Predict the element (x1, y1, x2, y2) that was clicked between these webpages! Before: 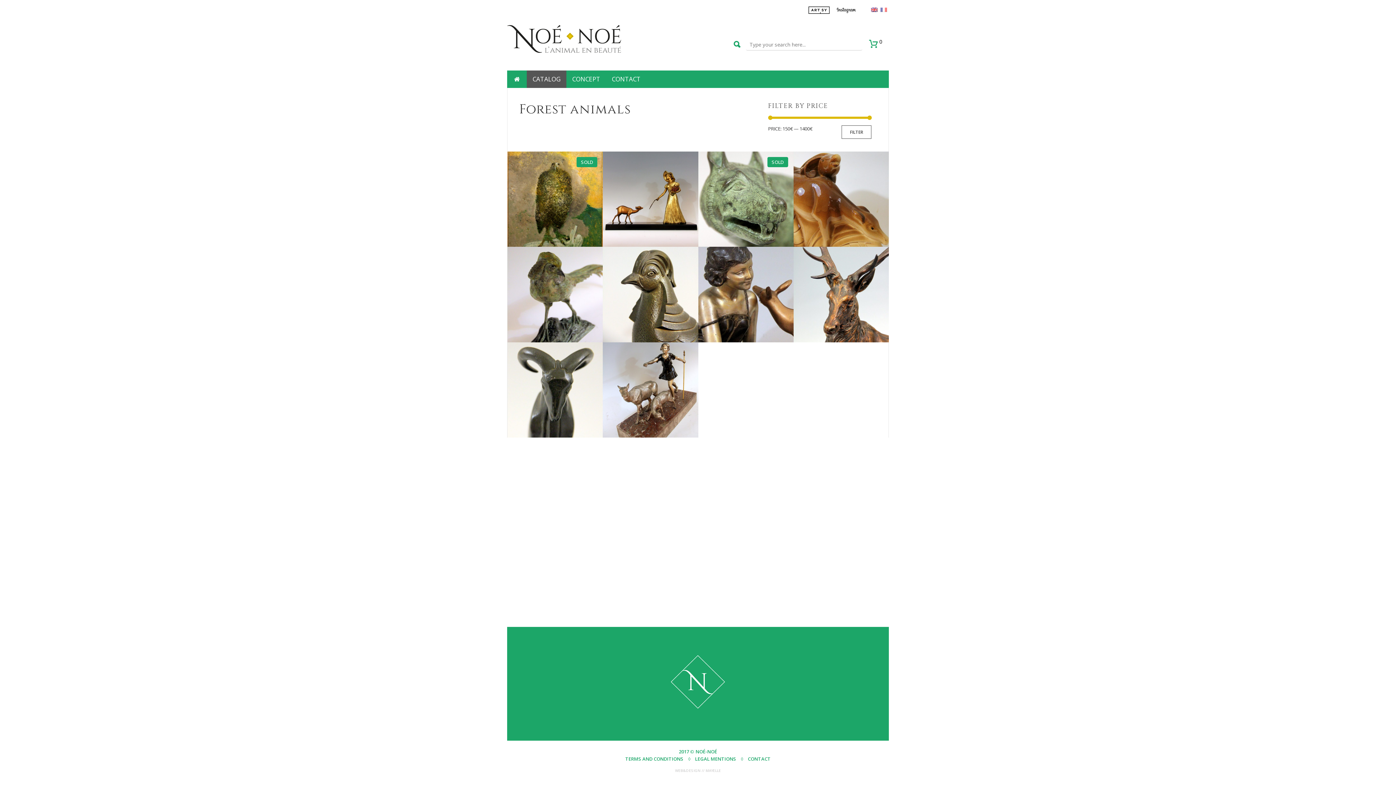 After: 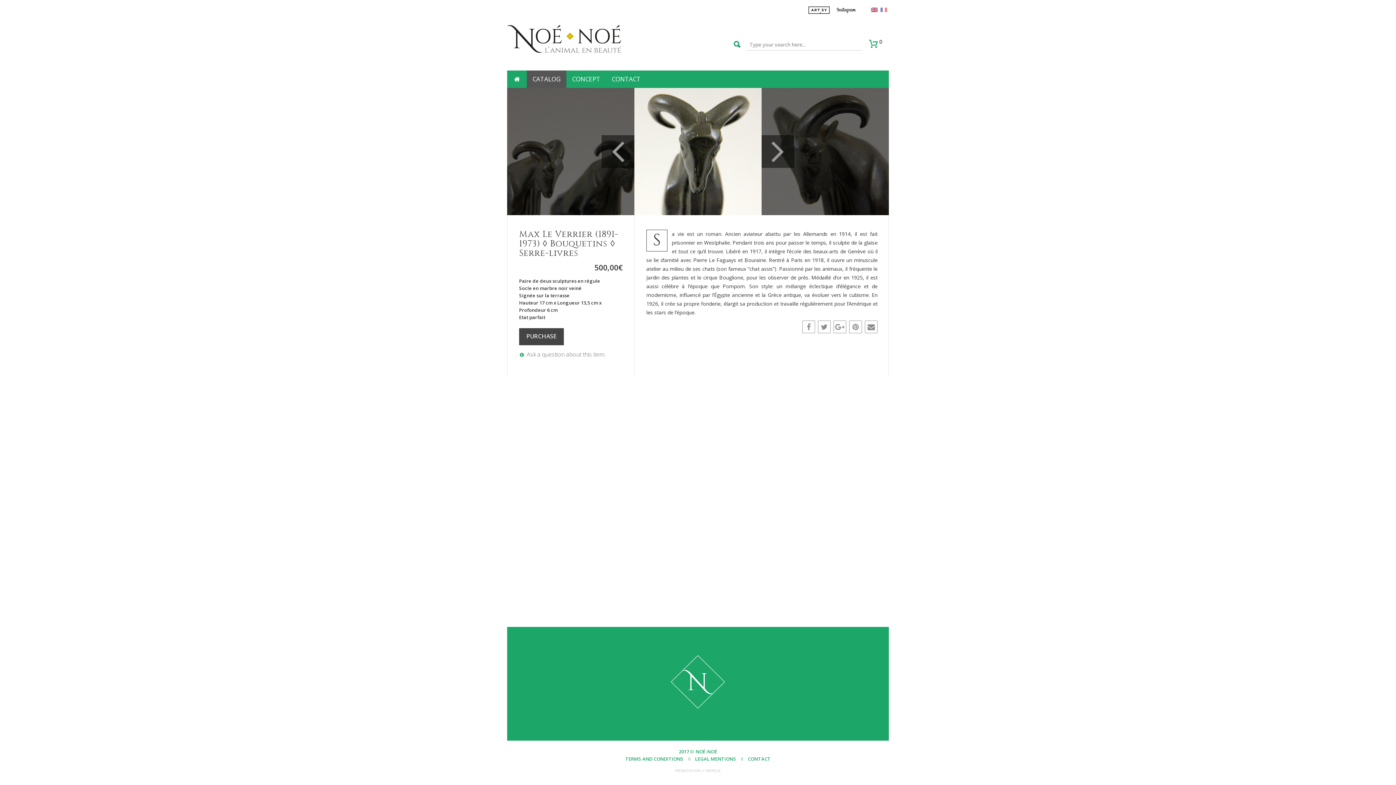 Action: bbox: (548, 404, 561, 417) label: +